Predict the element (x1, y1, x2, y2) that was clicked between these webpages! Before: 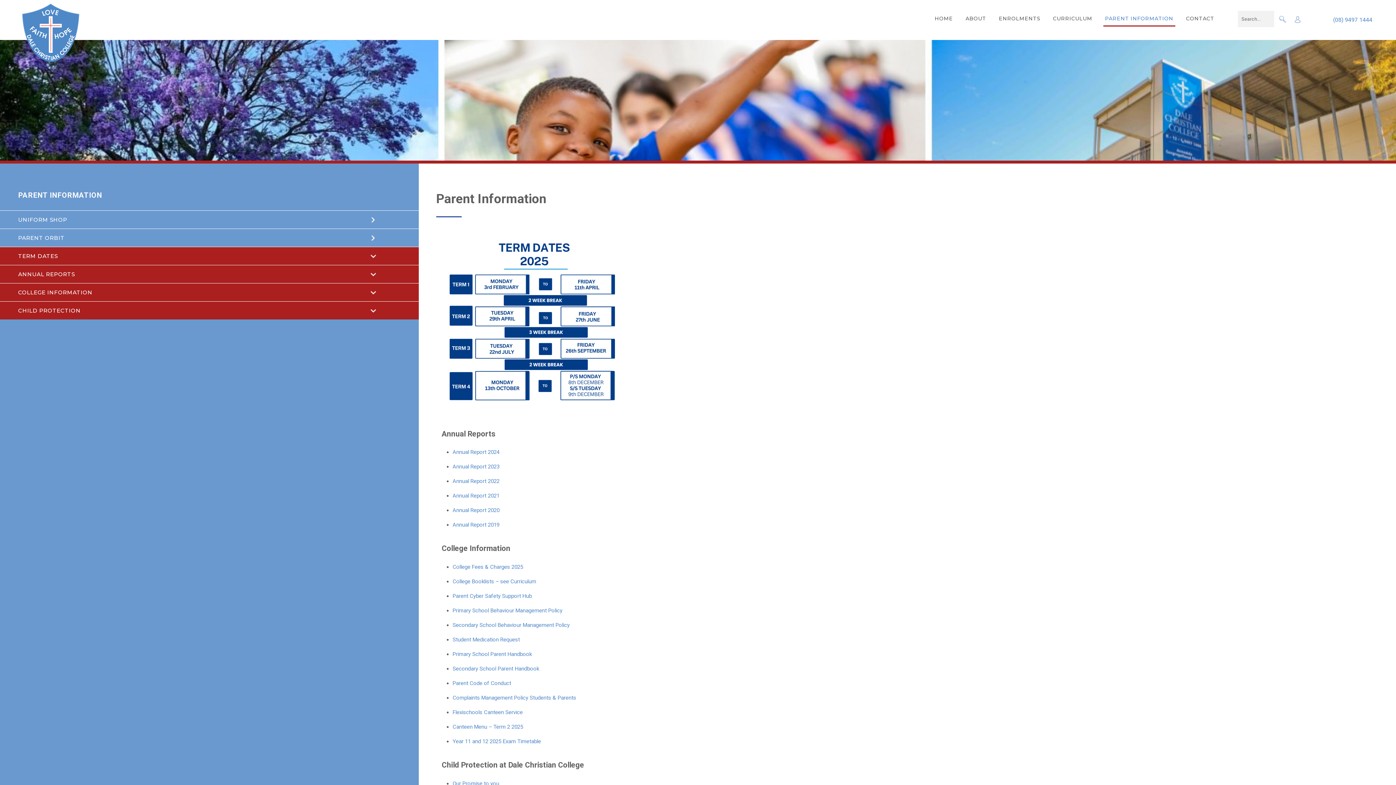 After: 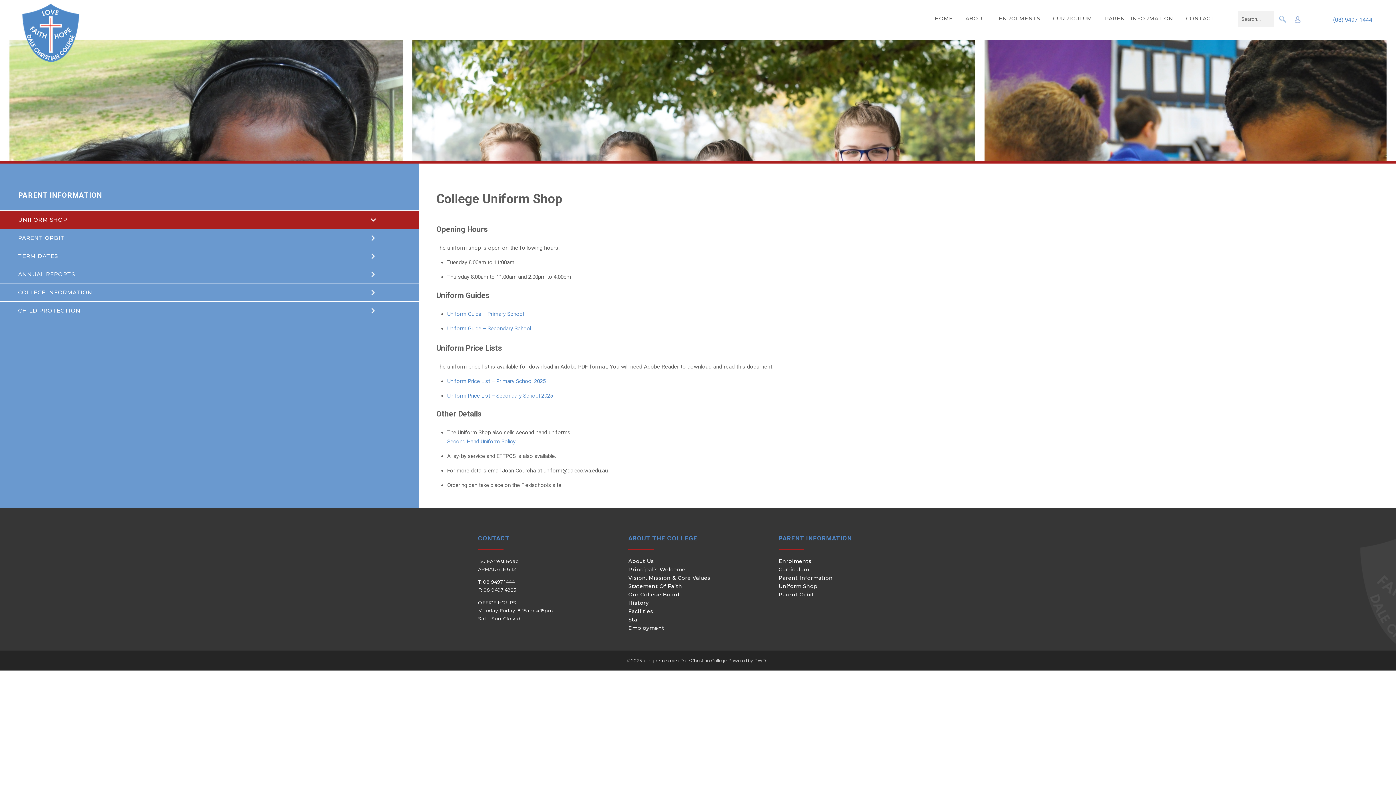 Action: bbox: (0, 210, 418, 228) label: UNIFORM SHOP